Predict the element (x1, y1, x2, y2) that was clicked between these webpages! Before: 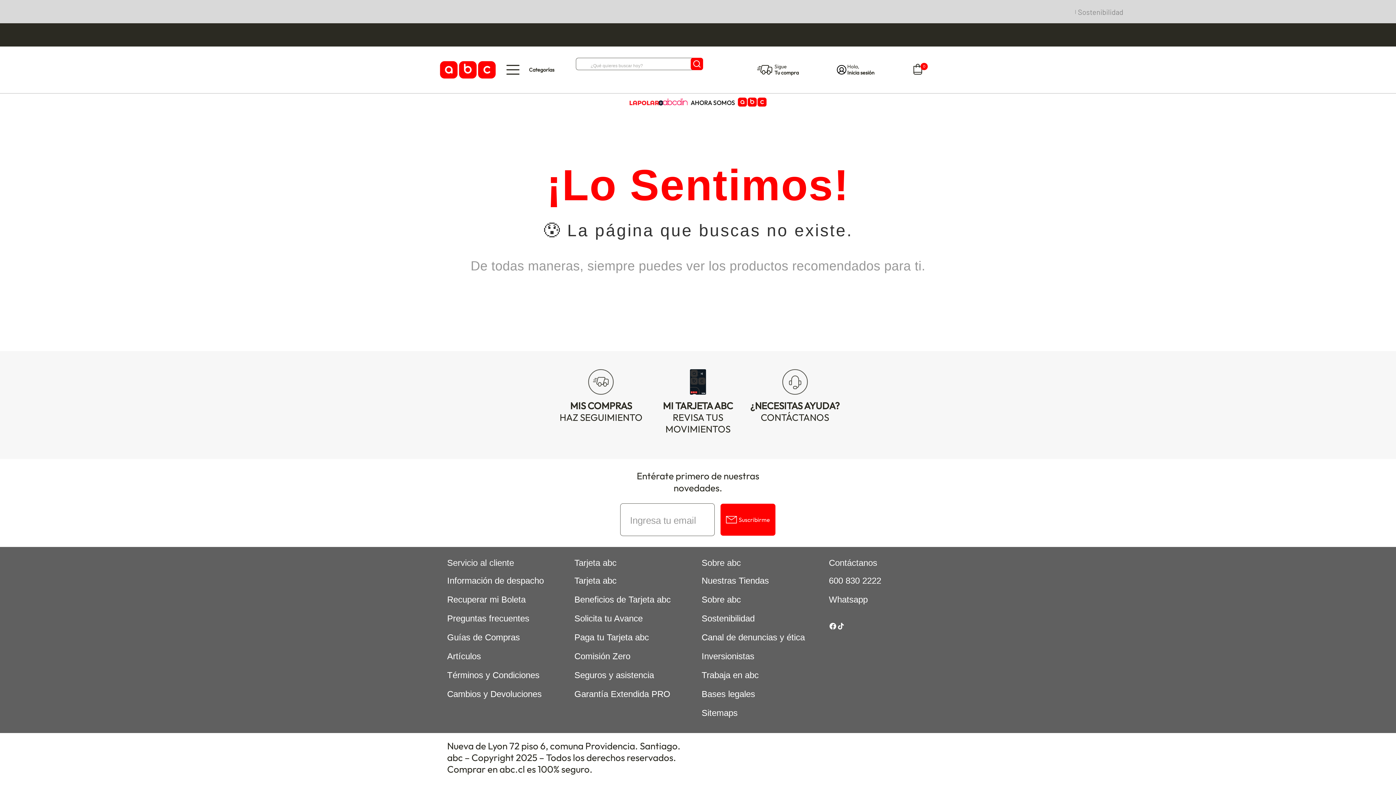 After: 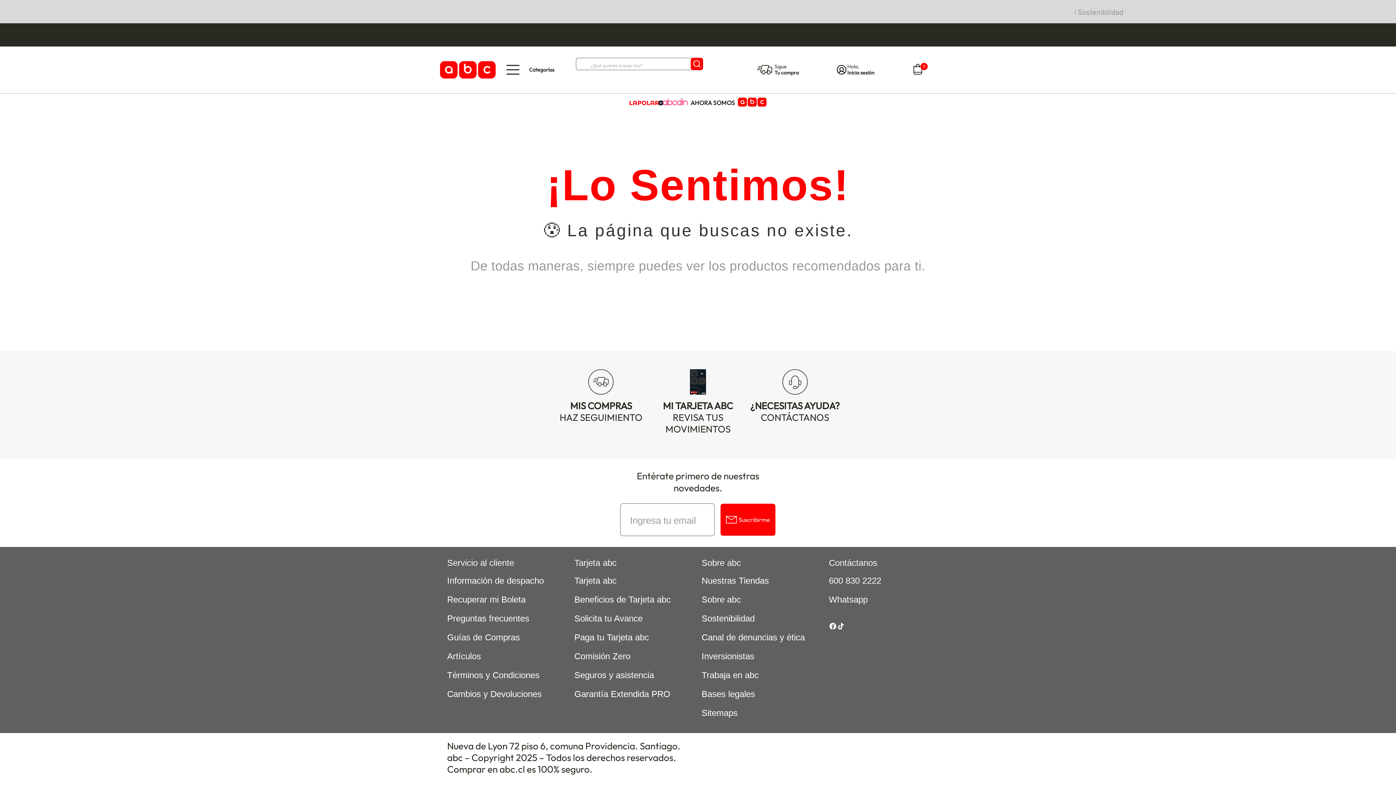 Action: bbox: (829, 620, 837, 631)